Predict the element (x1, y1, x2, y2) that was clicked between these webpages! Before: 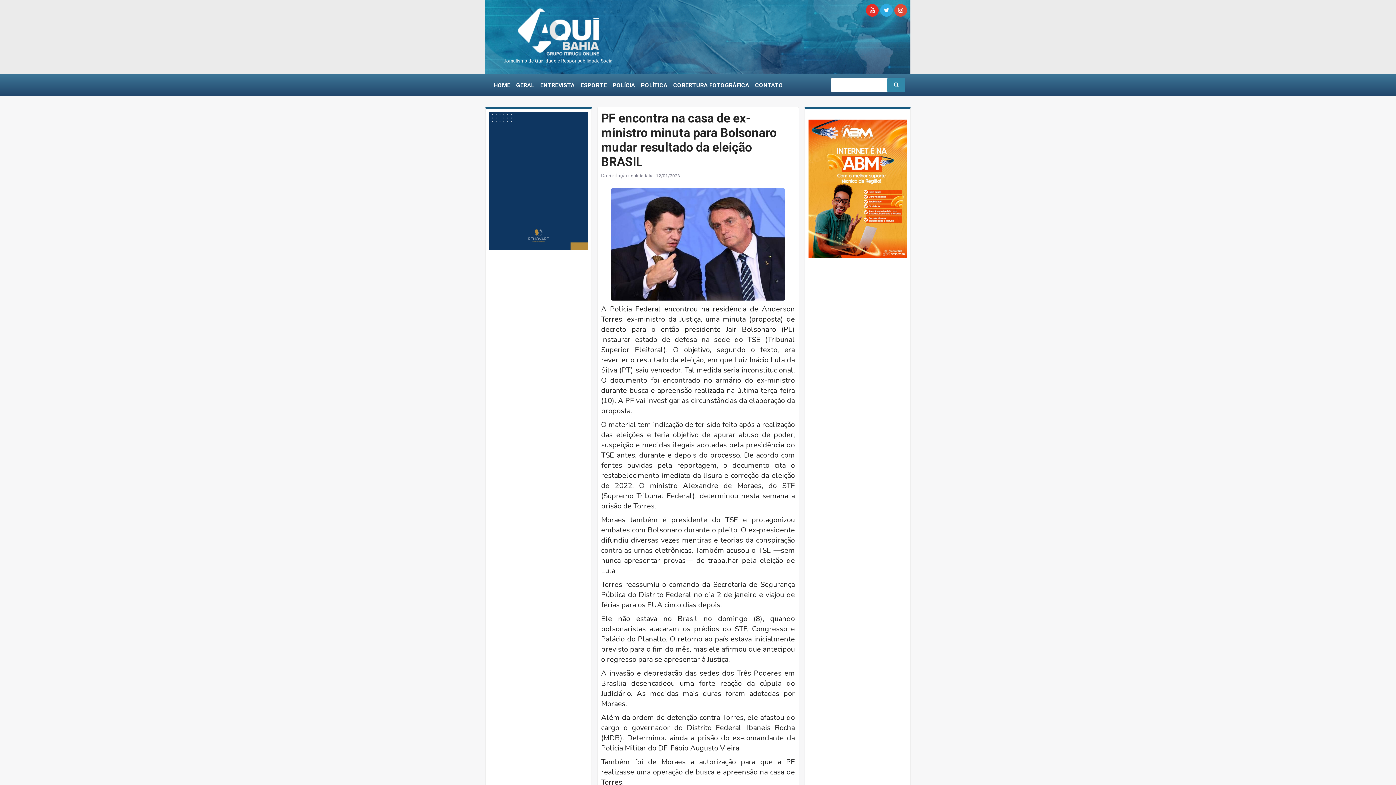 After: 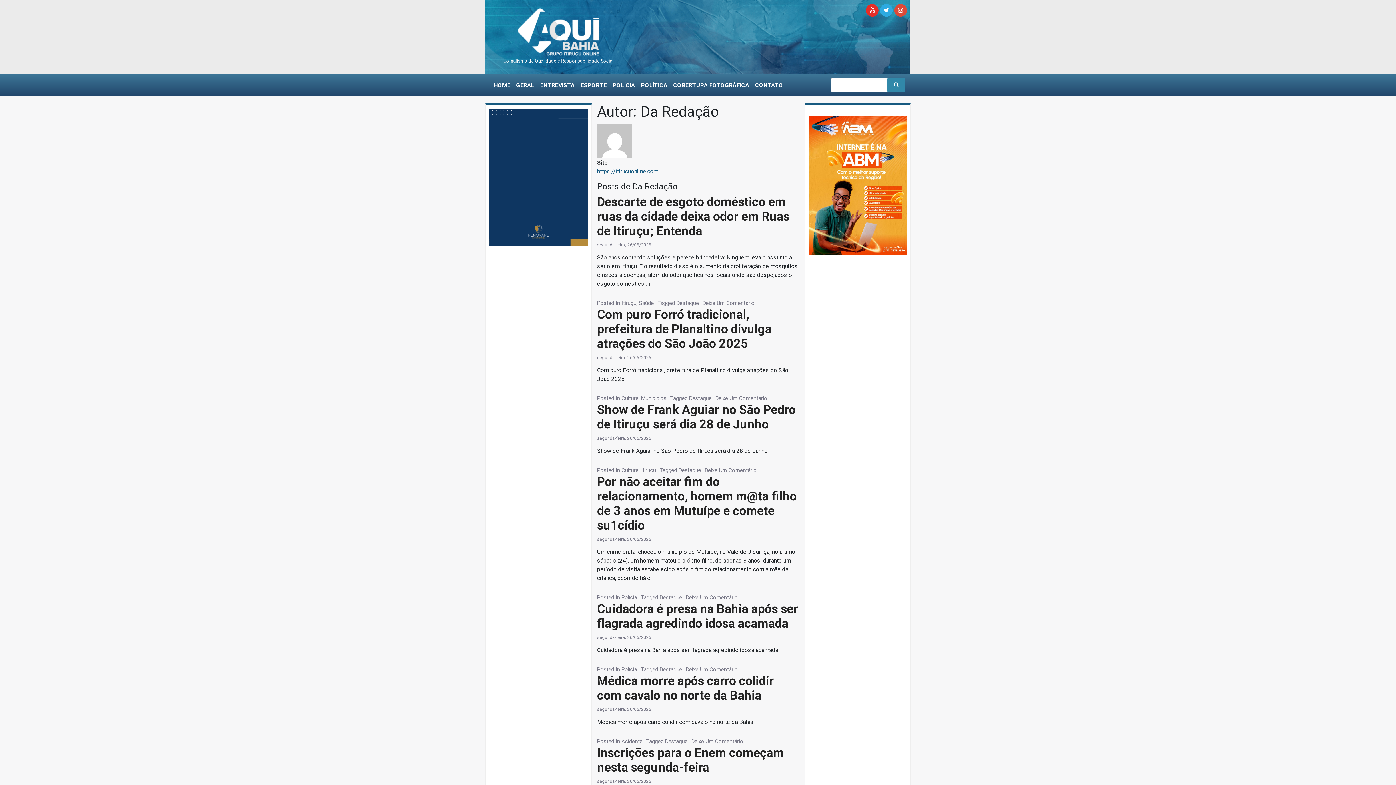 Action: bbox: (601, 172, 630, 178) label: Da Redação: